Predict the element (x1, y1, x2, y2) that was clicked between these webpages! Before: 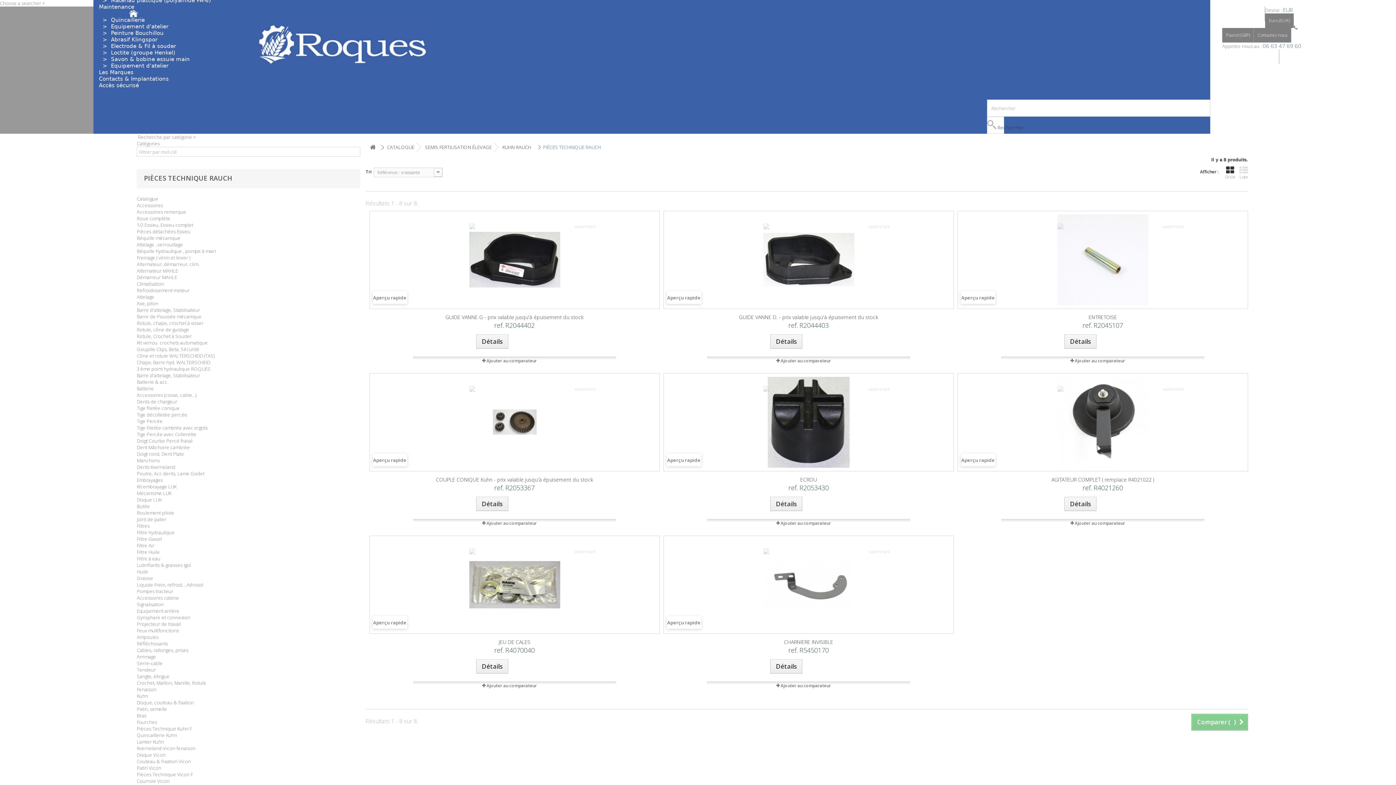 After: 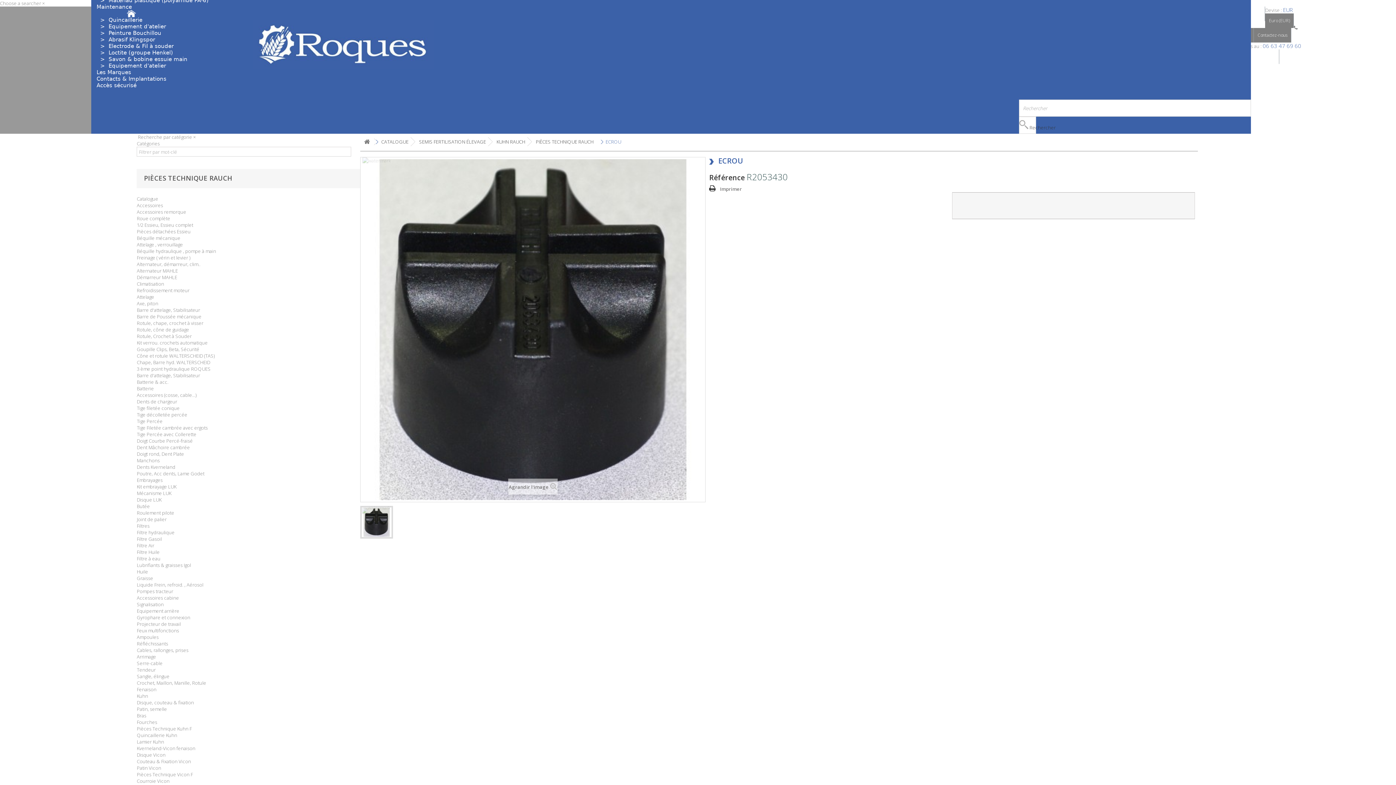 Action: bbox: (667, 377, 950, 468)